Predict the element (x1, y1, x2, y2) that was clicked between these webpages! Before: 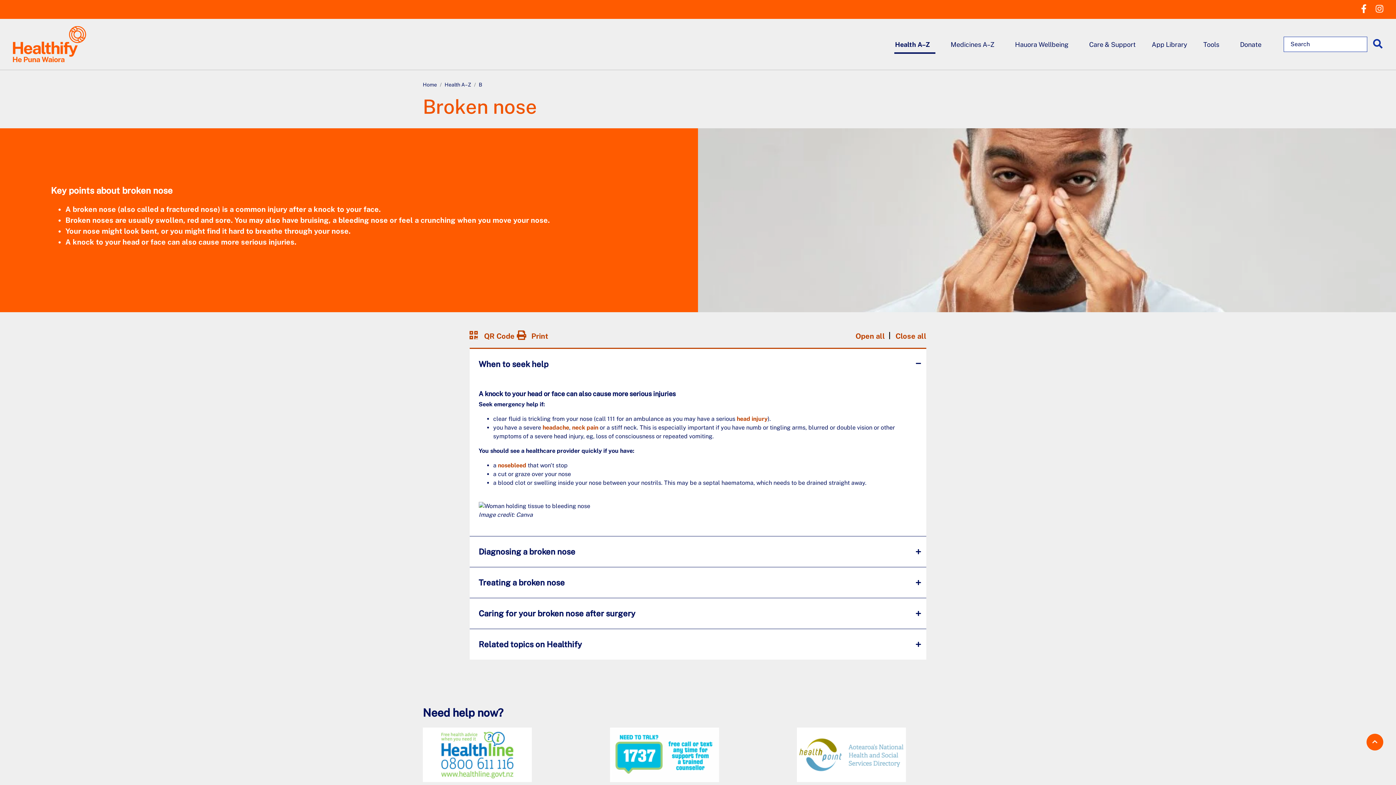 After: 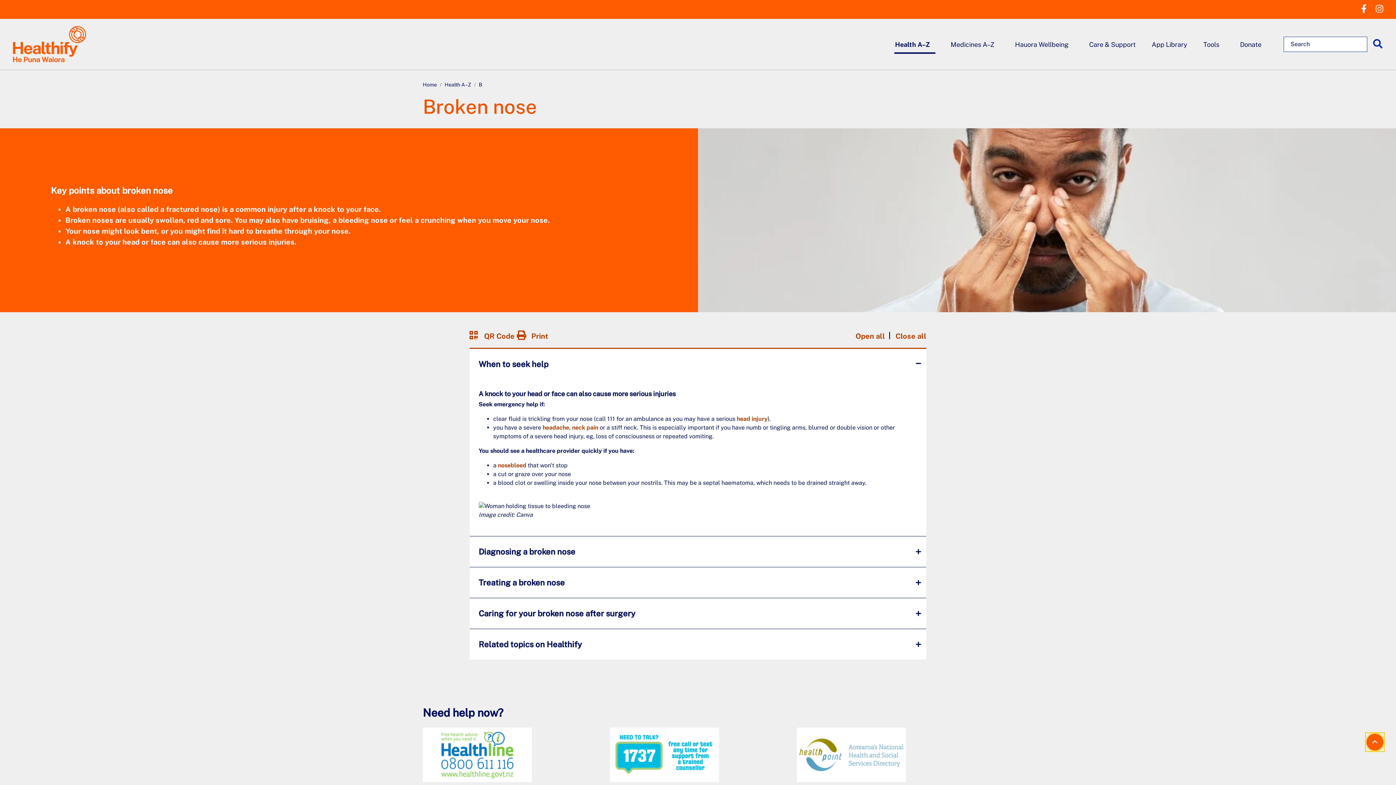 Action: bbox: (1366, 734, 1383, 750) label: Scroll to Top